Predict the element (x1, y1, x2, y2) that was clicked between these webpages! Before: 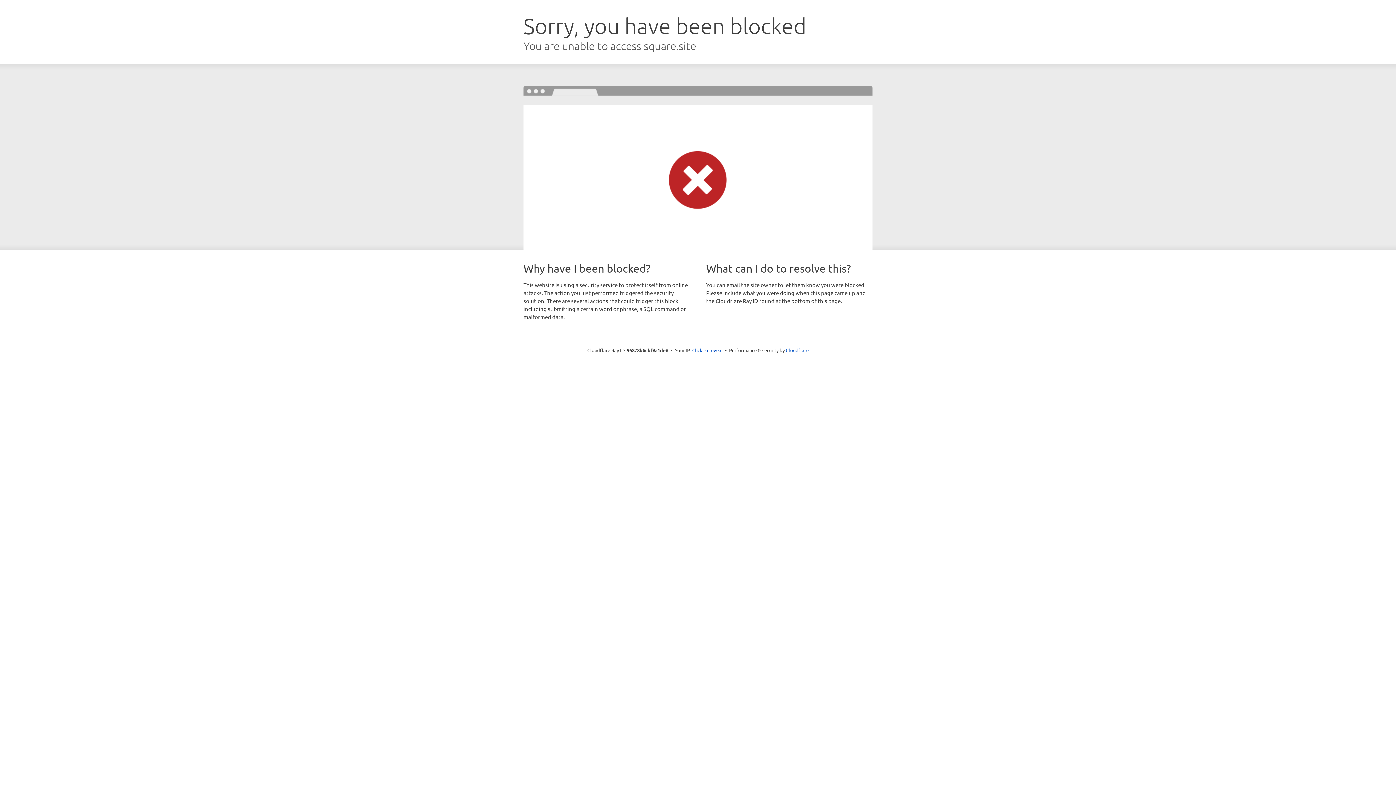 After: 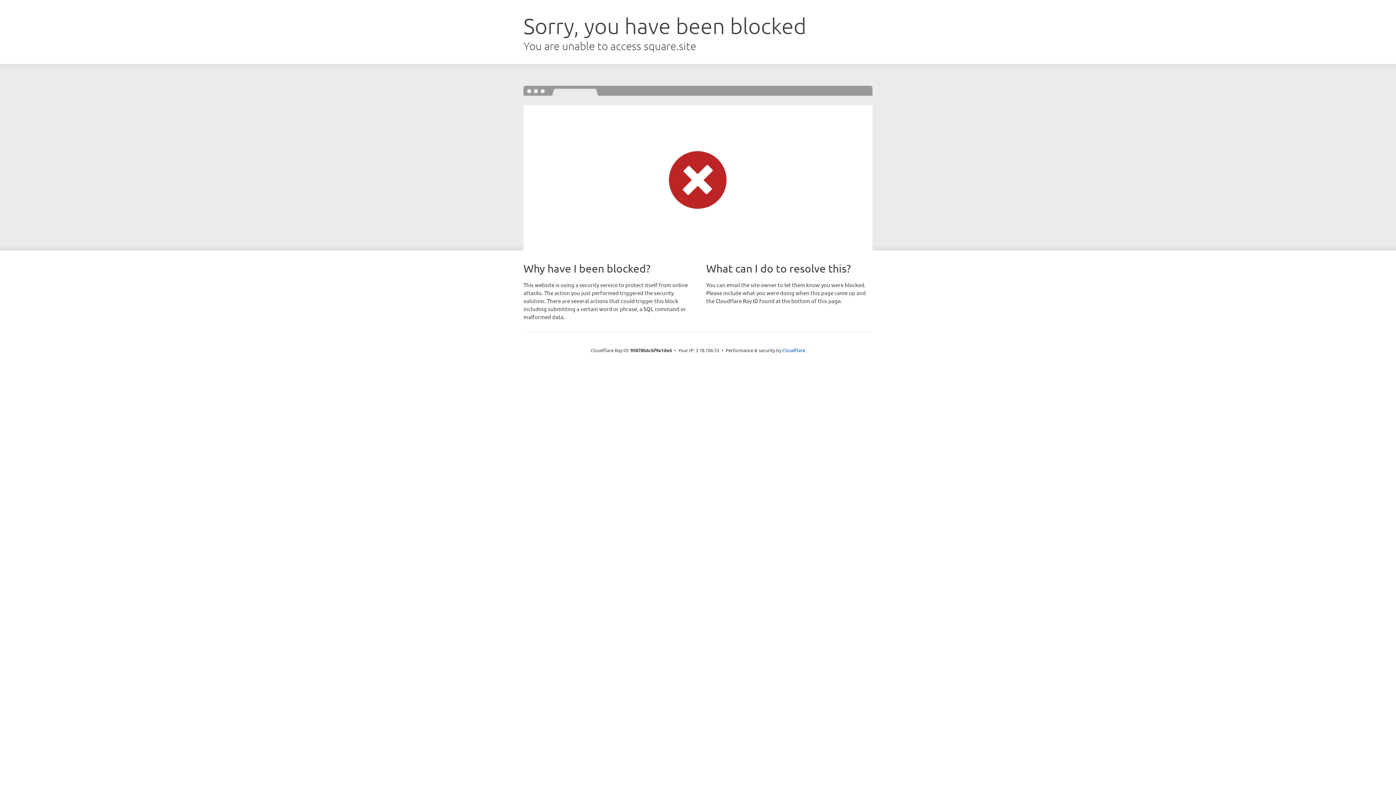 Action: label: Click to reveal bbox: (692, 346, 722, 353)